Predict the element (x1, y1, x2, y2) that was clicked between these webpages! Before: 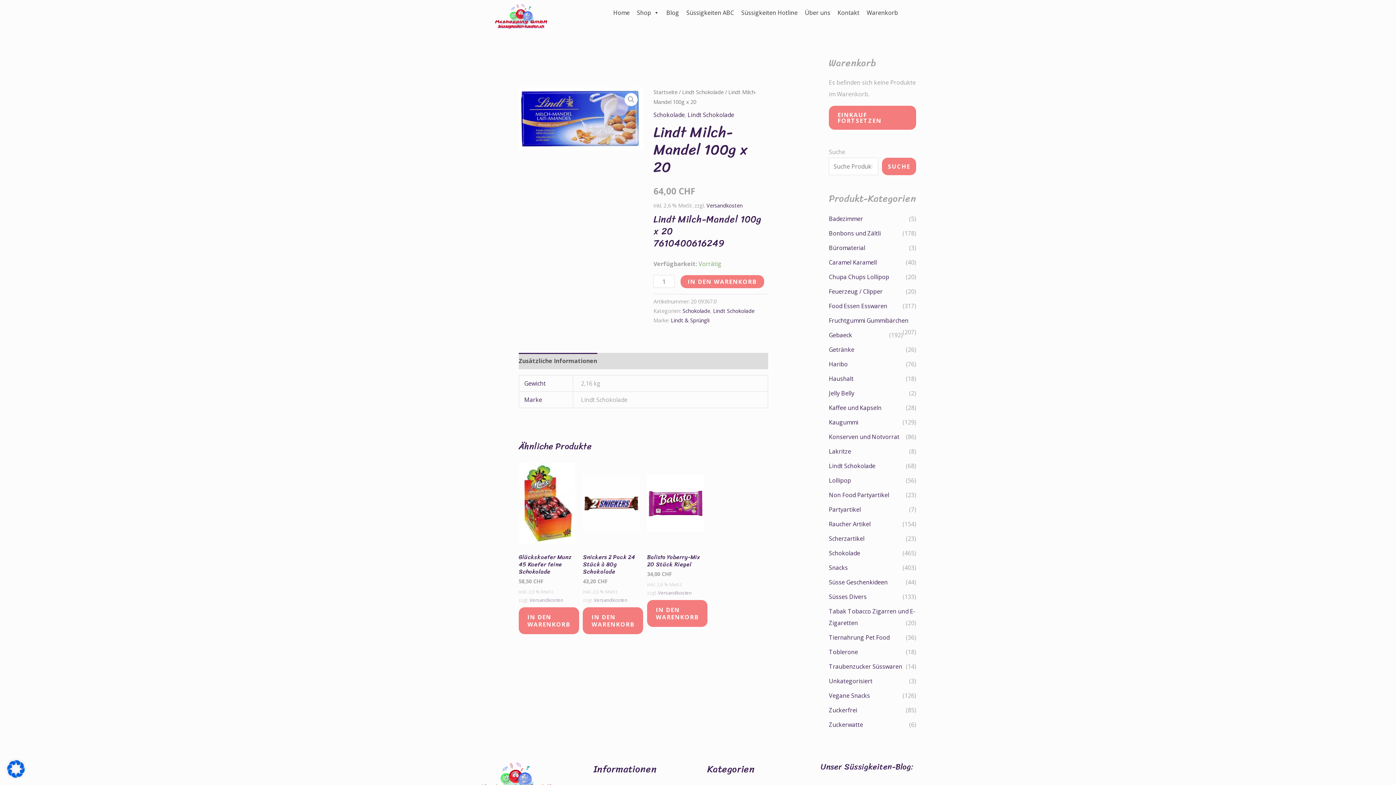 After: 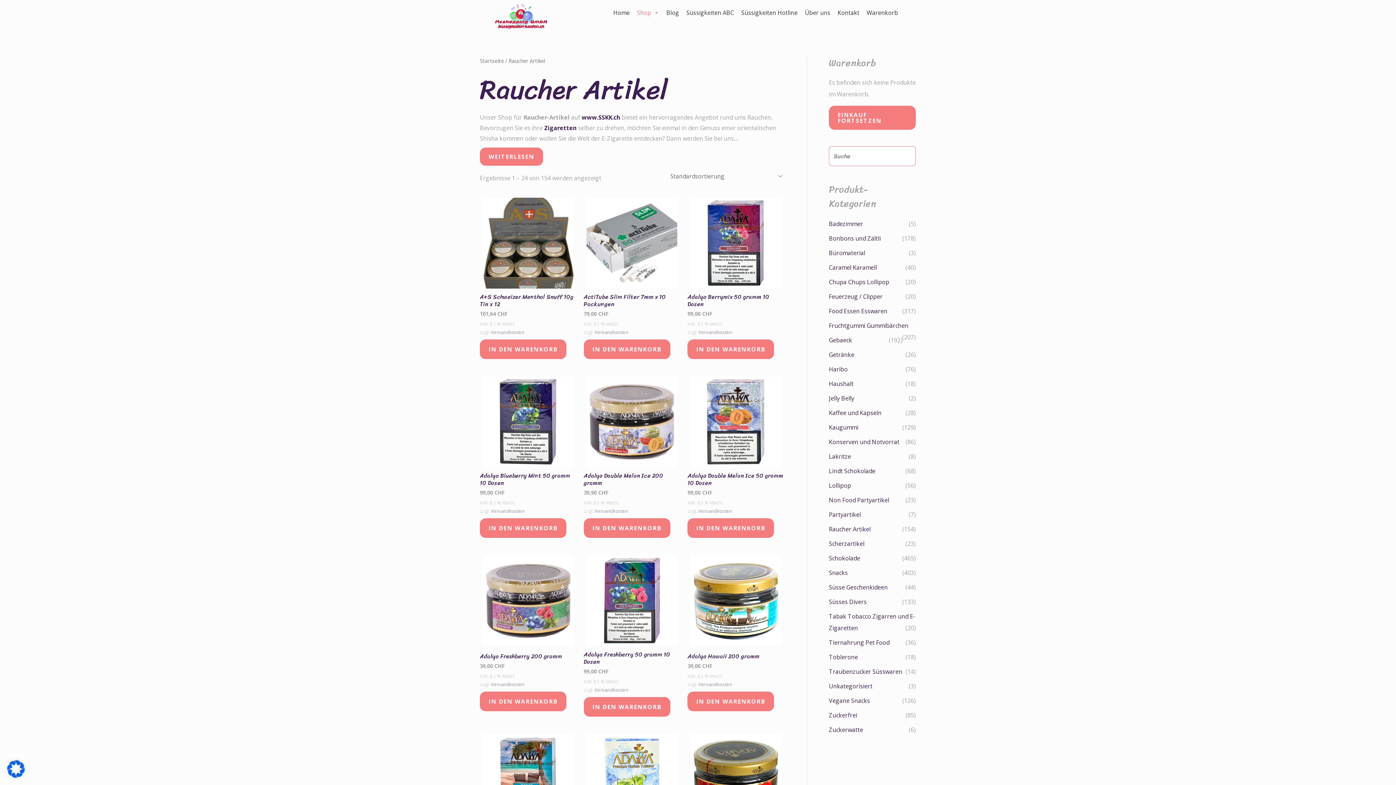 Action: label: Raucher Artikel bbox: (829, 520, 870, 528)